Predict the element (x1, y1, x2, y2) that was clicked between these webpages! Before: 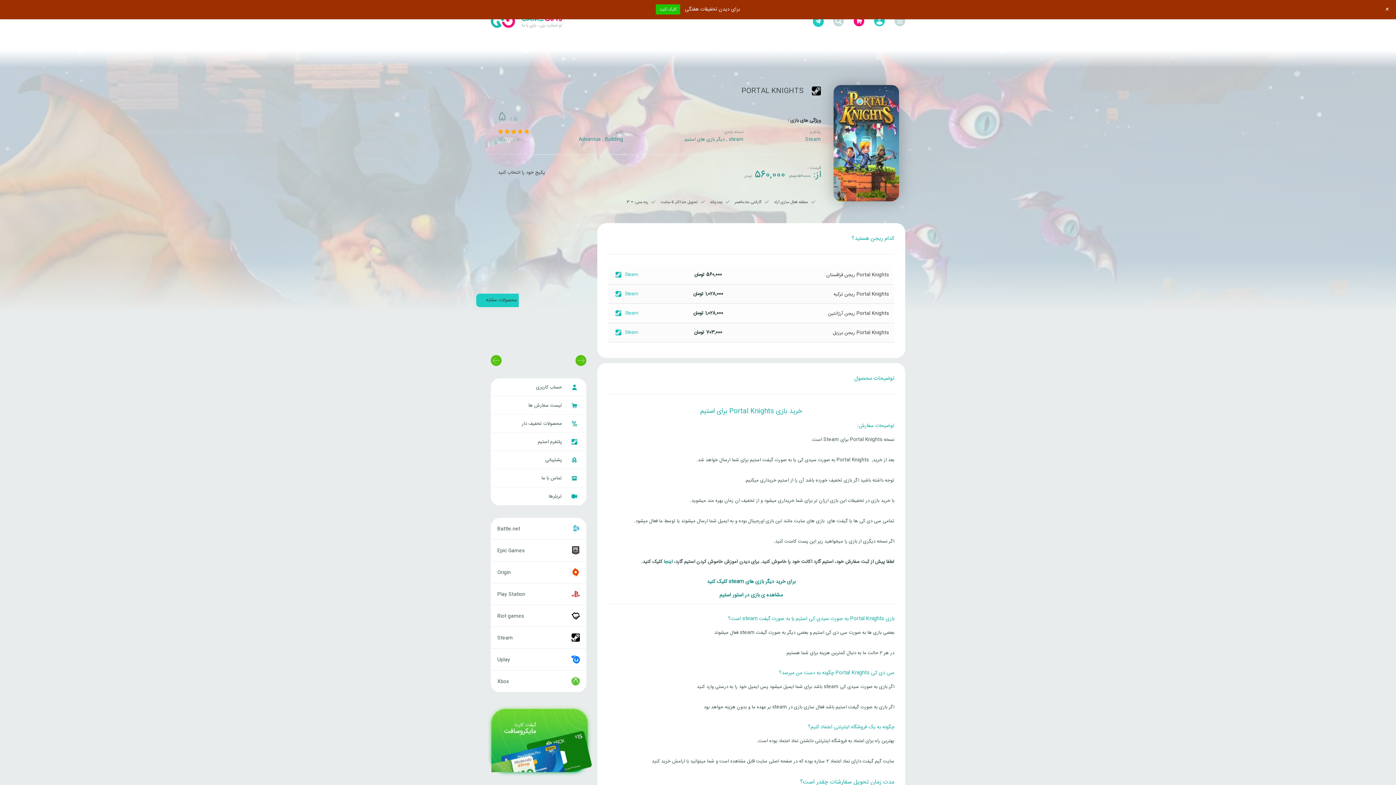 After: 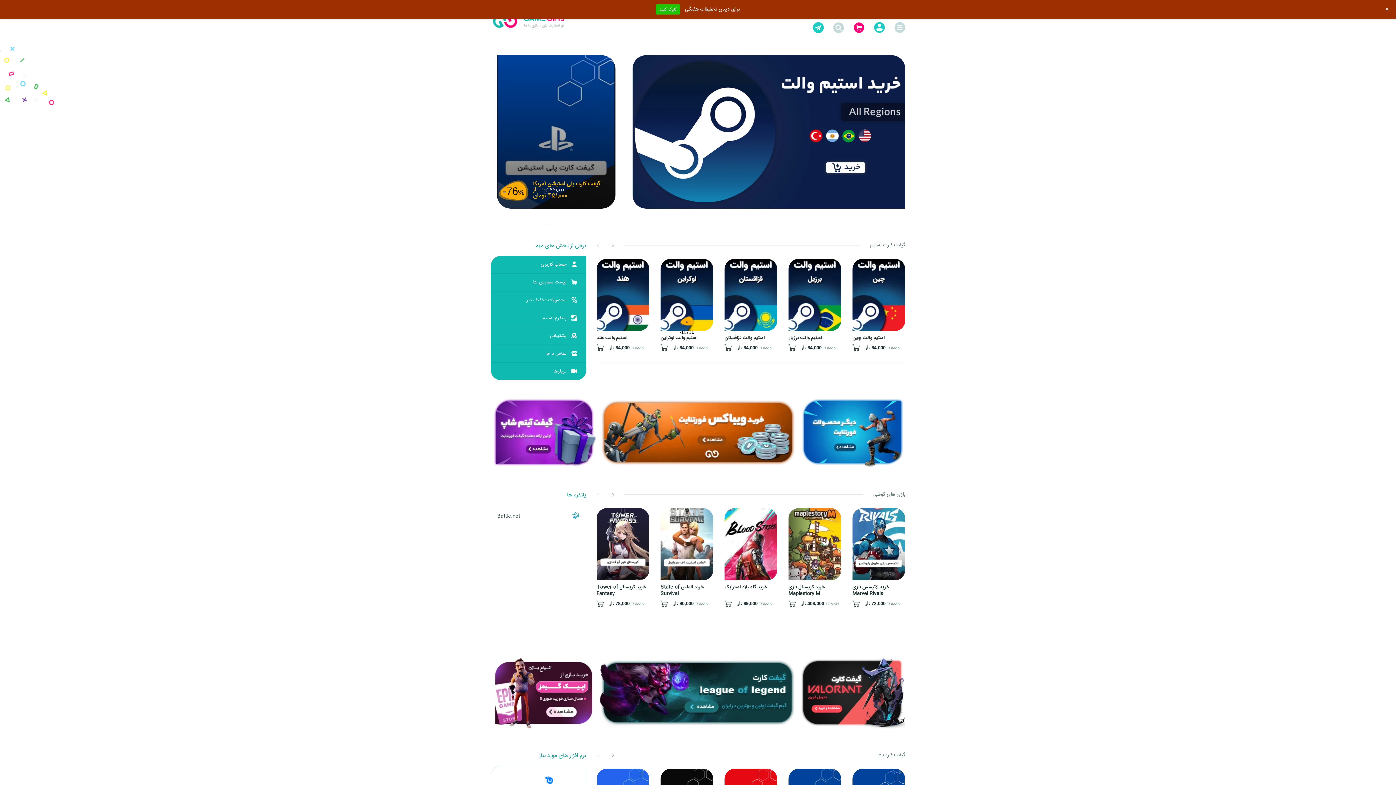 Action: bbox: (490, 17, 562, 25)